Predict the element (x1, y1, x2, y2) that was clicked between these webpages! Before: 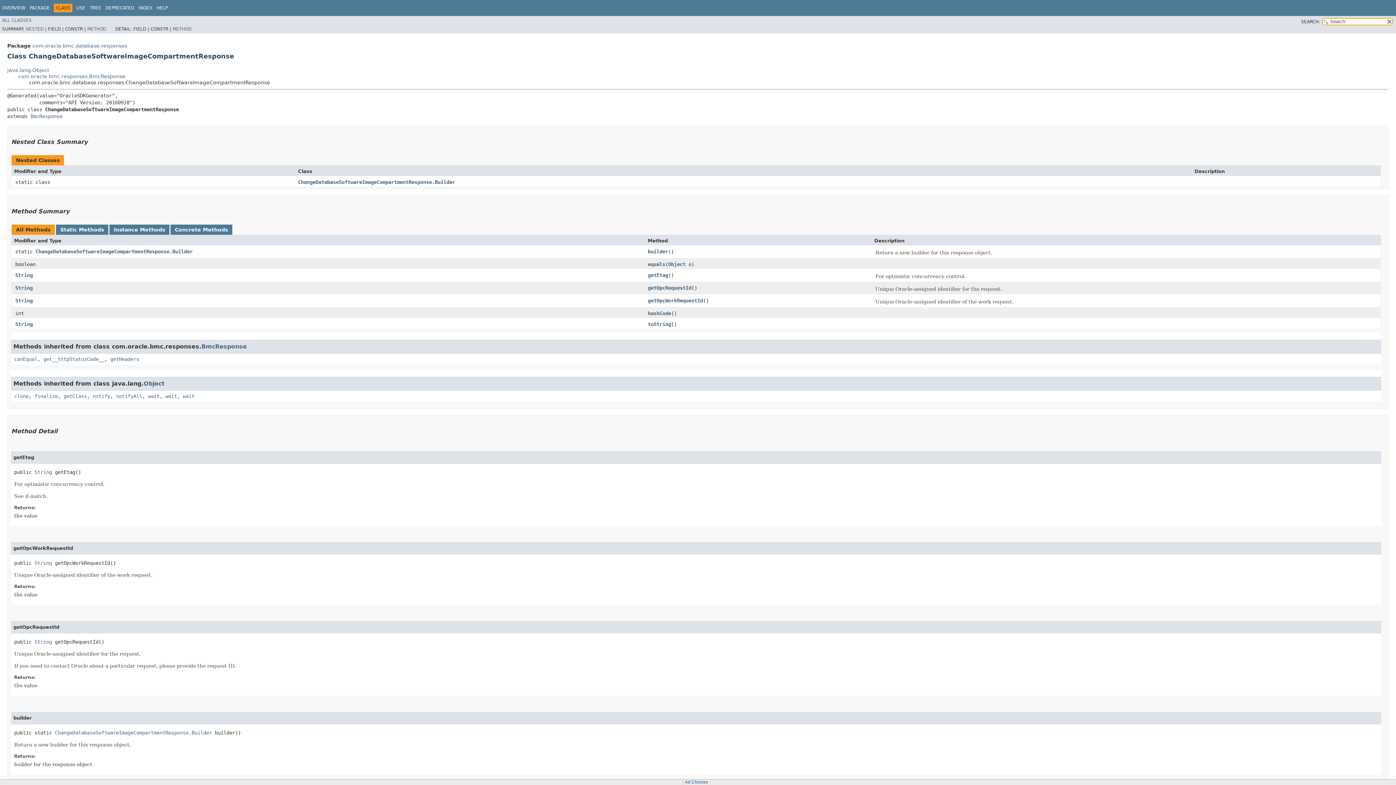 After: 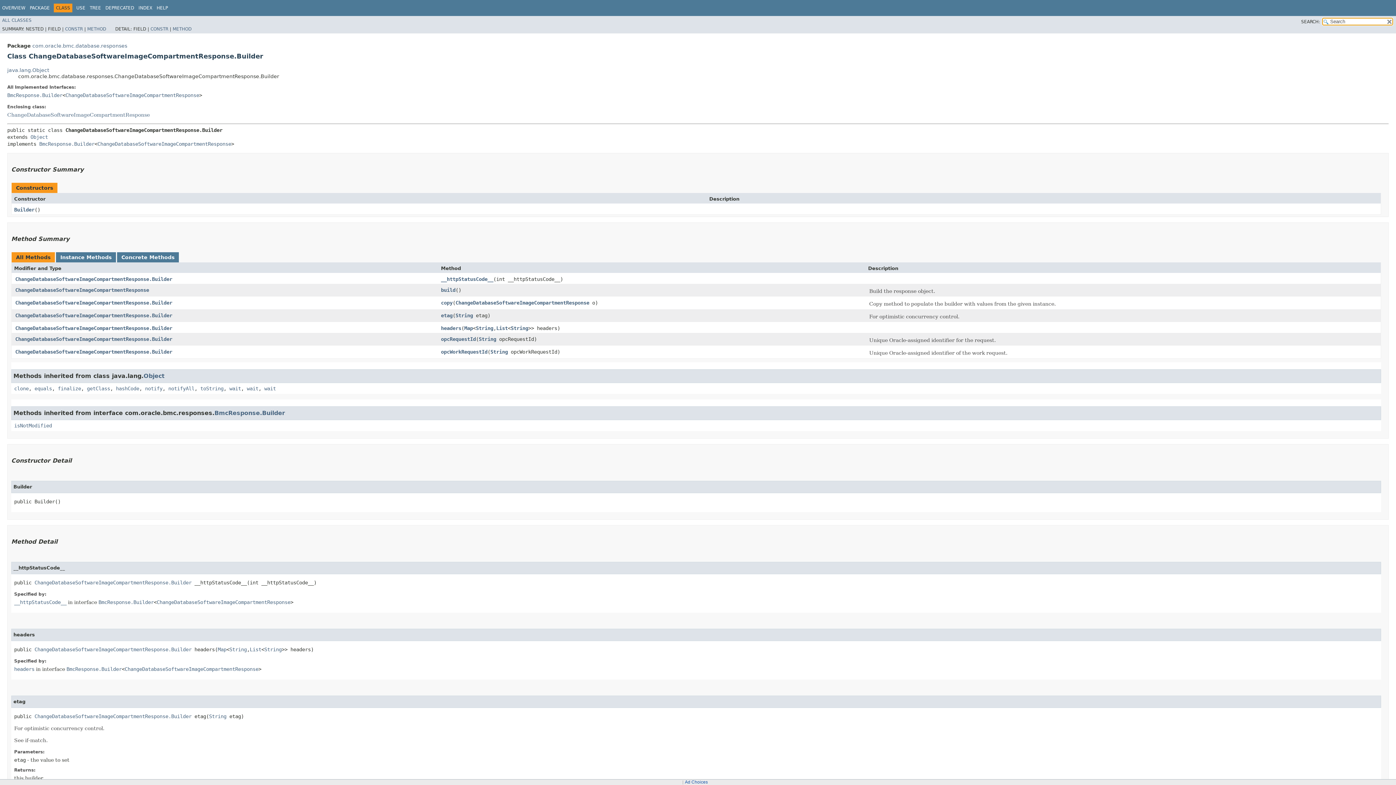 Action: bbox: (54, 730, 212, 735) label: ChangeDatabaseSoftwareImageCompartmentResponse.Builder